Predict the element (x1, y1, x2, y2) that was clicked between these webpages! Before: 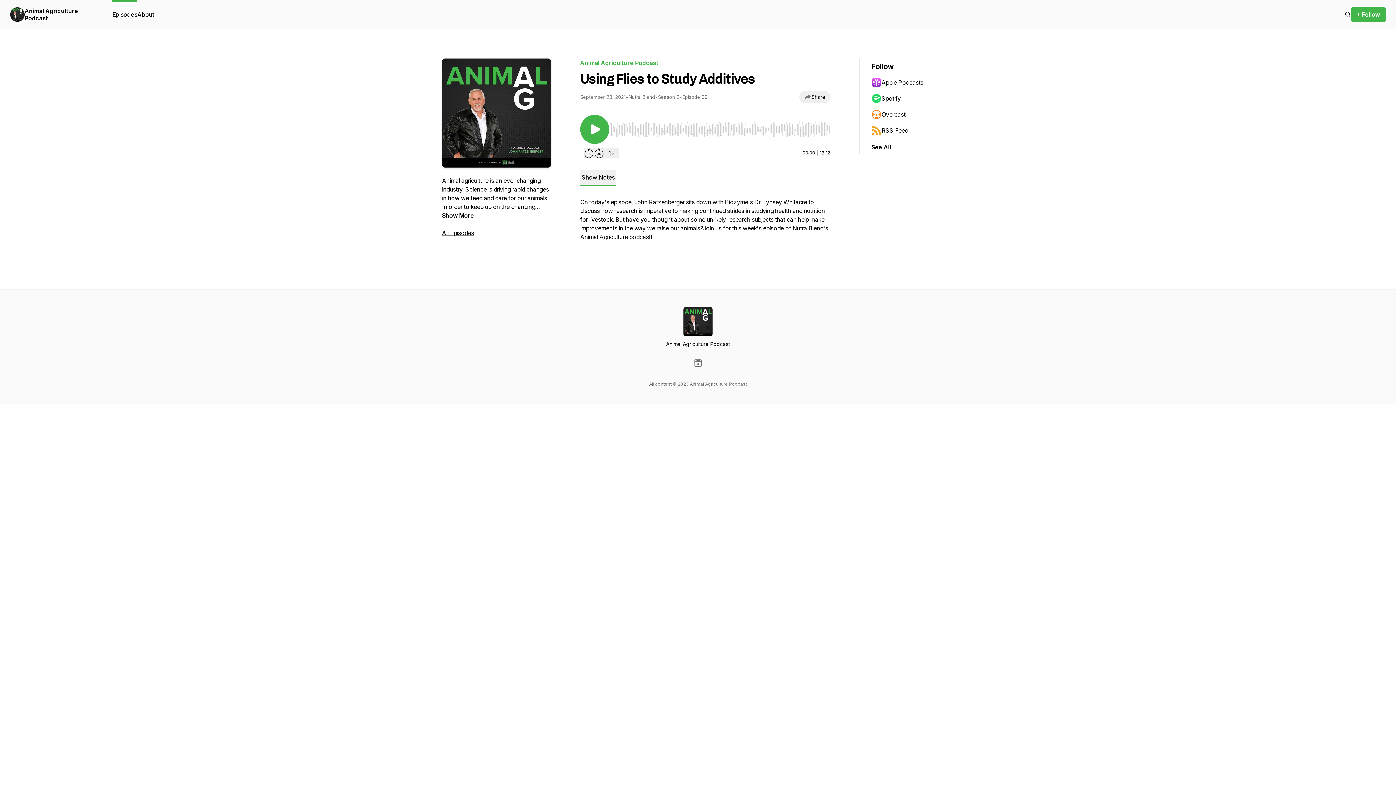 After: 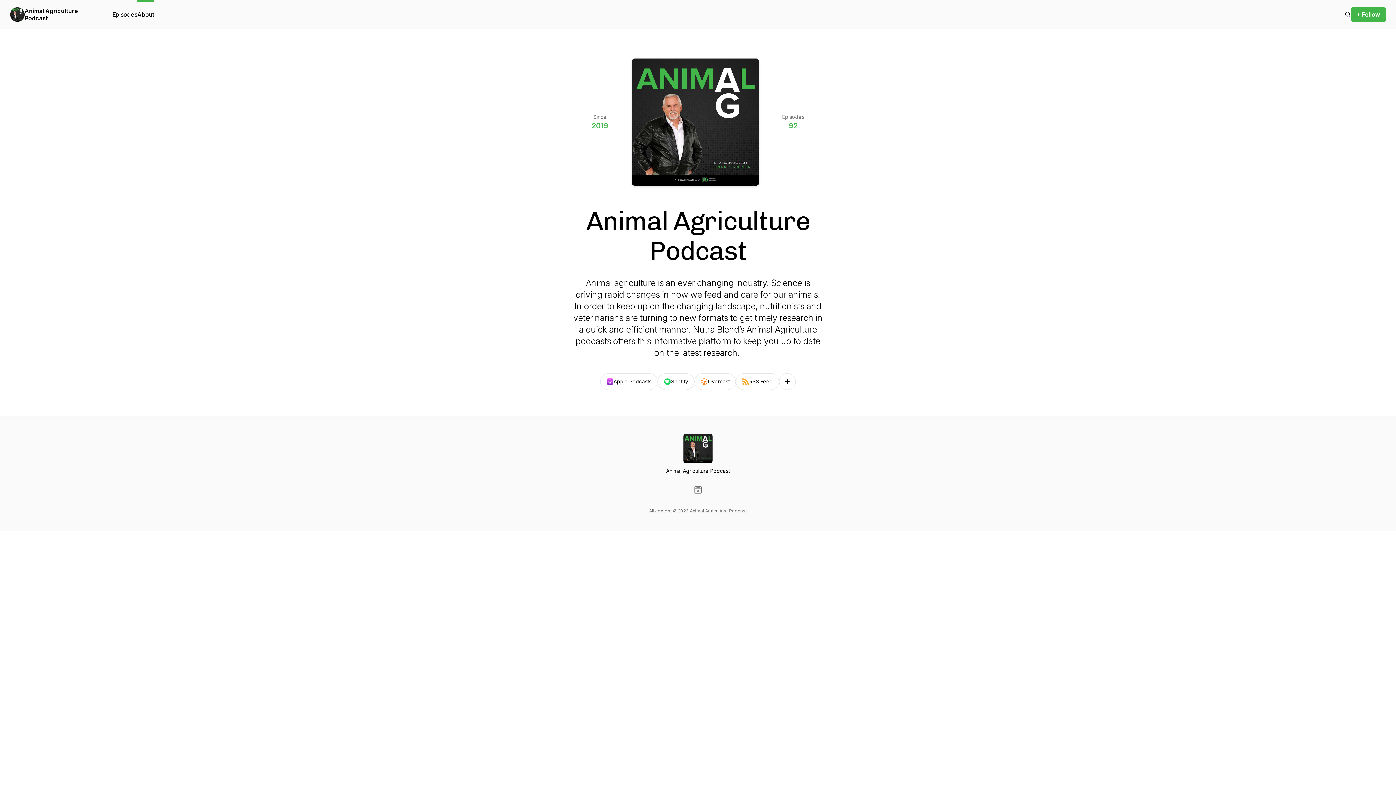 Action: label: About bbox: (137, 0, 154, 29)